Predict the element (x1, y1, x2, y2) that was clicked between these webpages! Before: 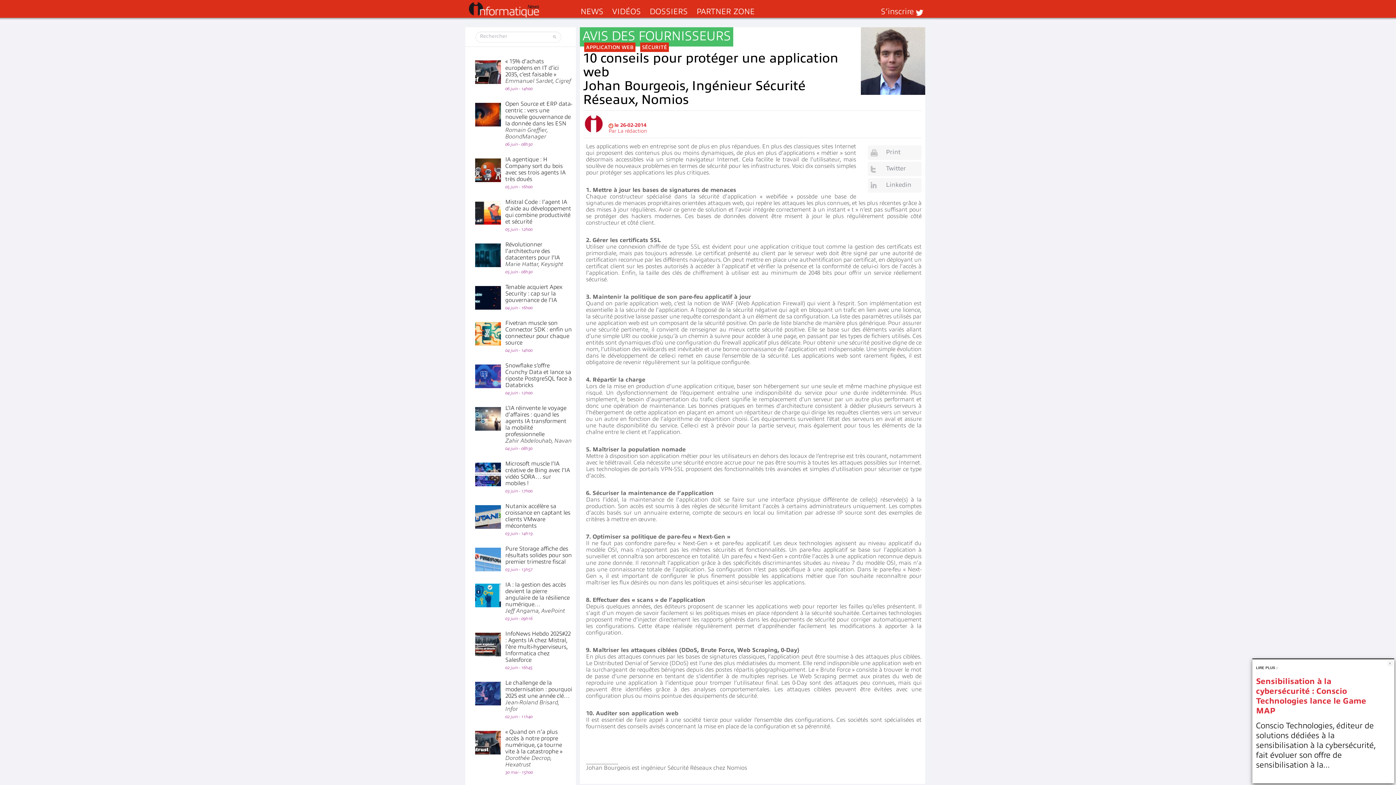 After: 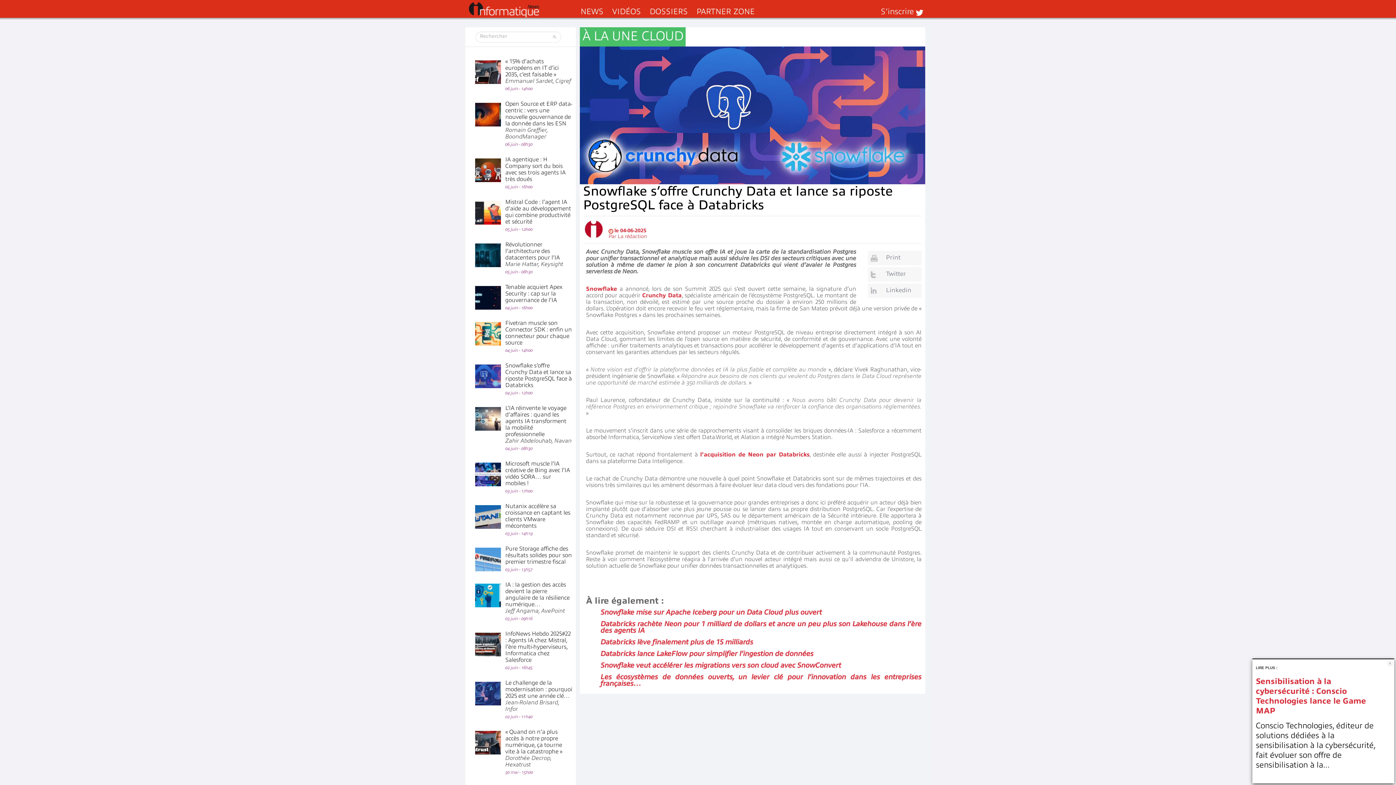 Action: label: Snowflake s’offre Crunchy Data et lance sa riposte PostgreSQL face à Databricks bbox: (505, 362, 572, 388)